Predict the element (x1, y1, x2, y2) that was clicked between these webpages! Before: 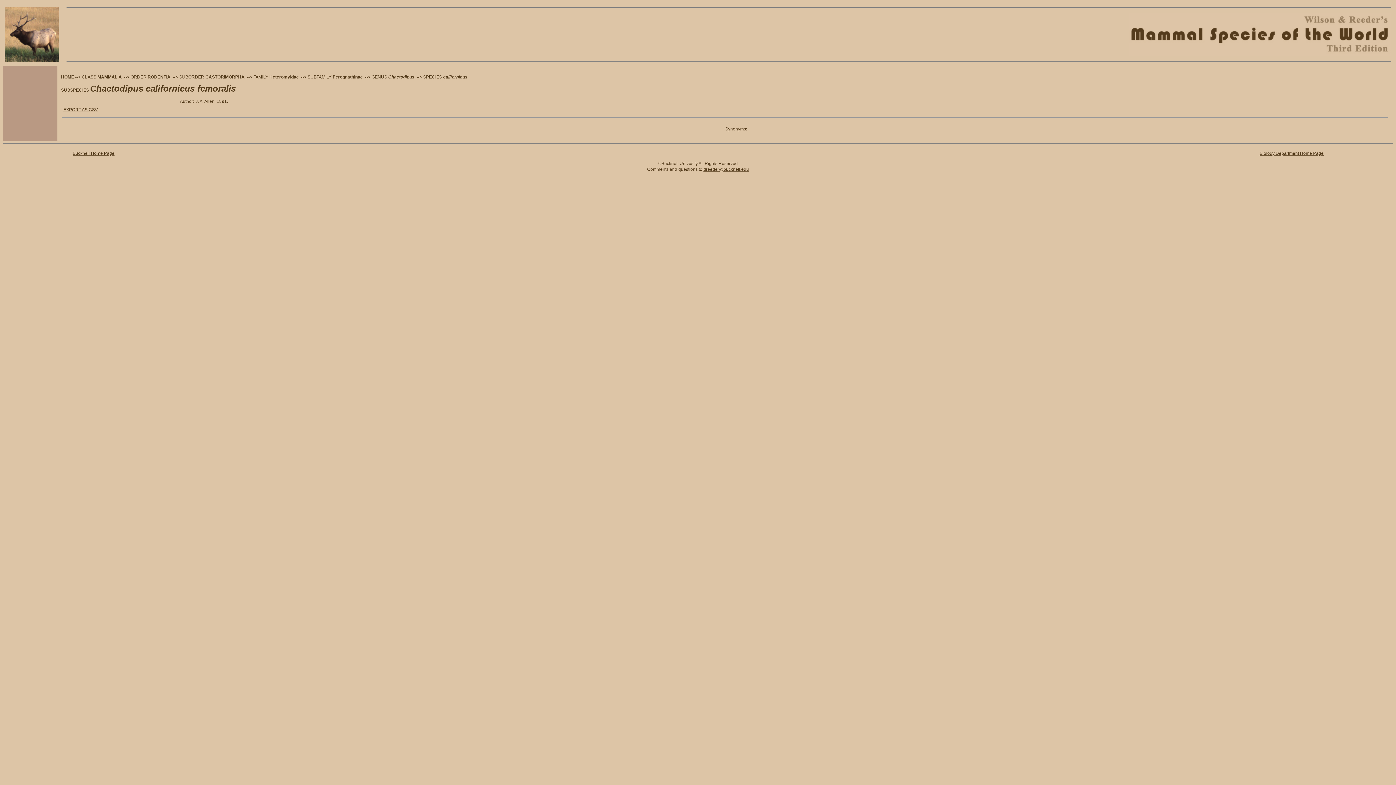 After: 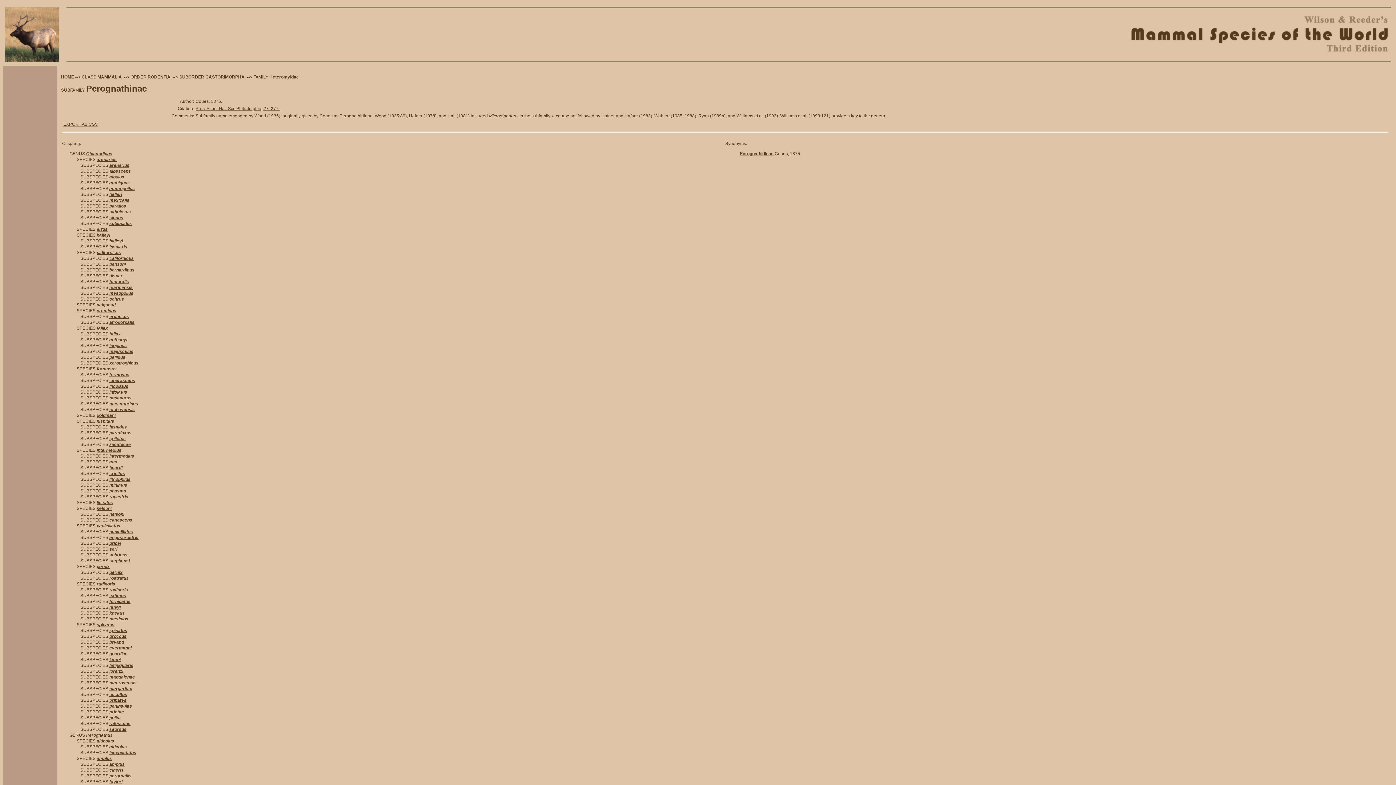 Action: label: Perognathinae bbox: (332, 74, 362, 79)